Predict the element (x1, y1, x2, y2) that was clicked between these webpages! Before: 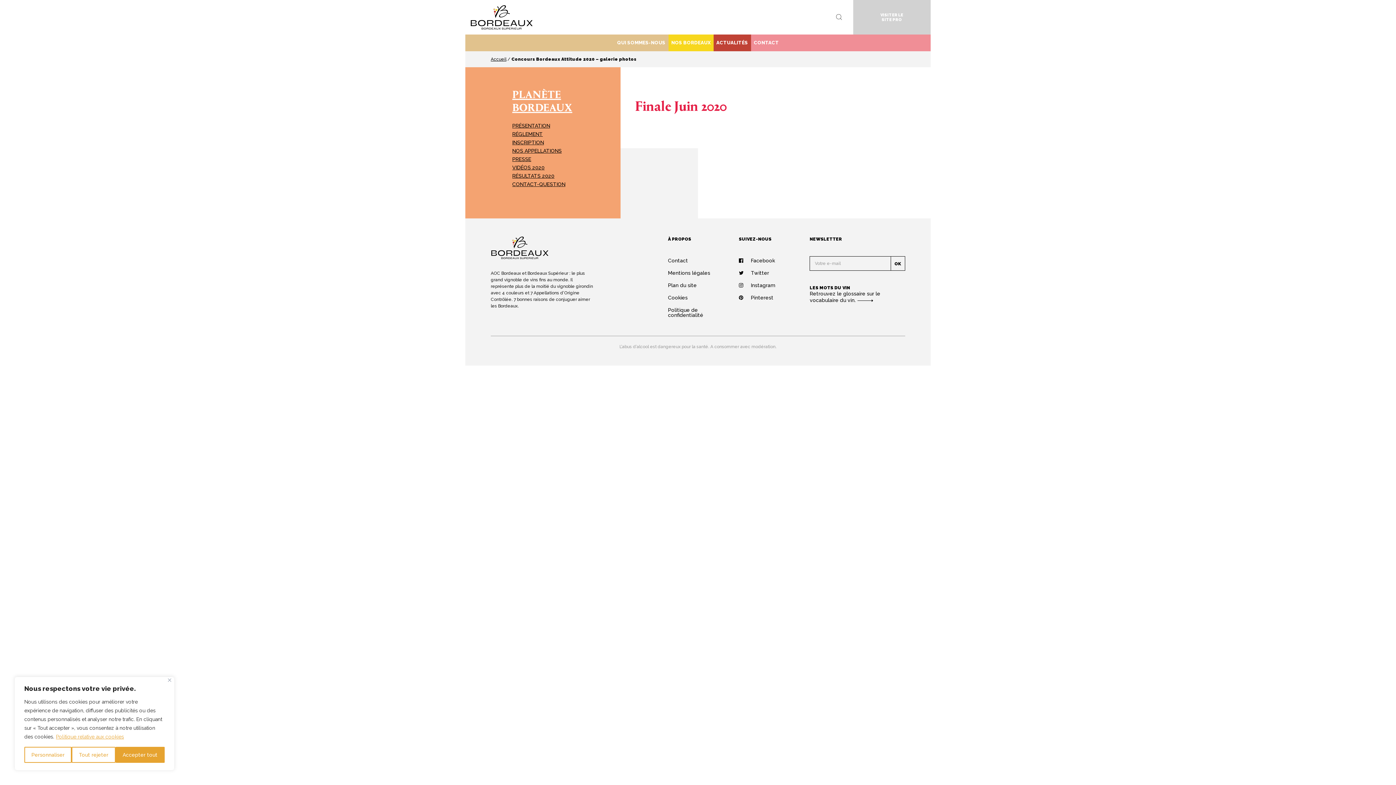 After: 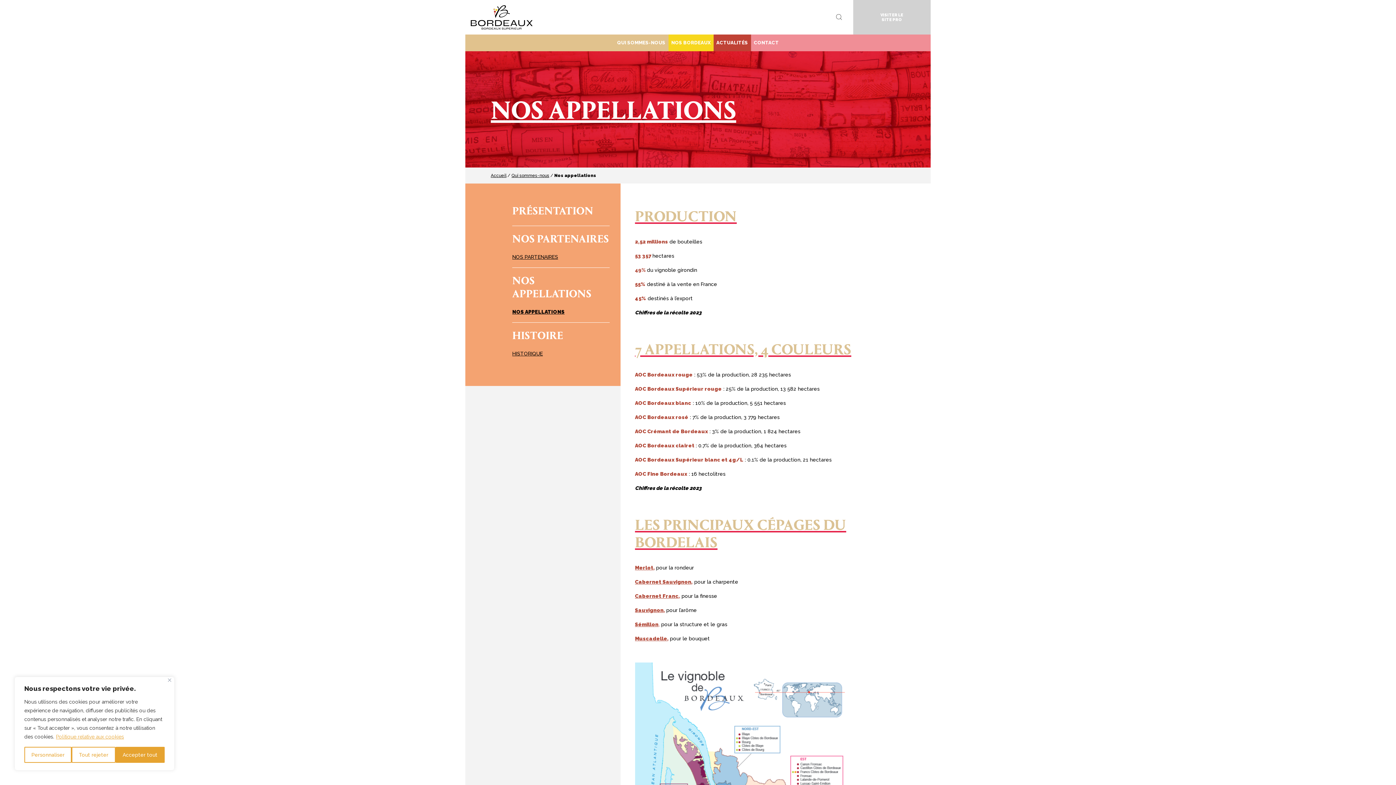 Action: bbox: (617, 34, 665, 51) label: QUI SOMMES-NOUS